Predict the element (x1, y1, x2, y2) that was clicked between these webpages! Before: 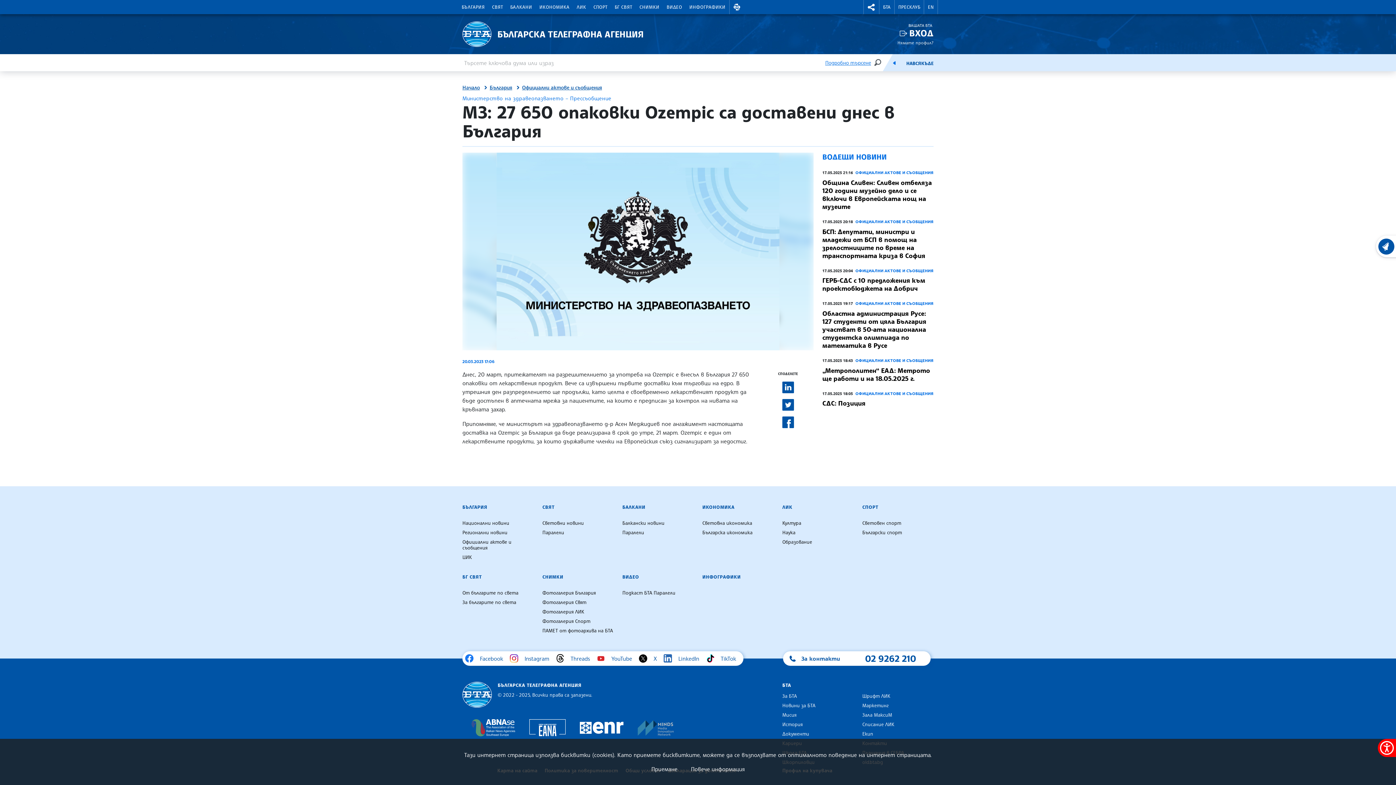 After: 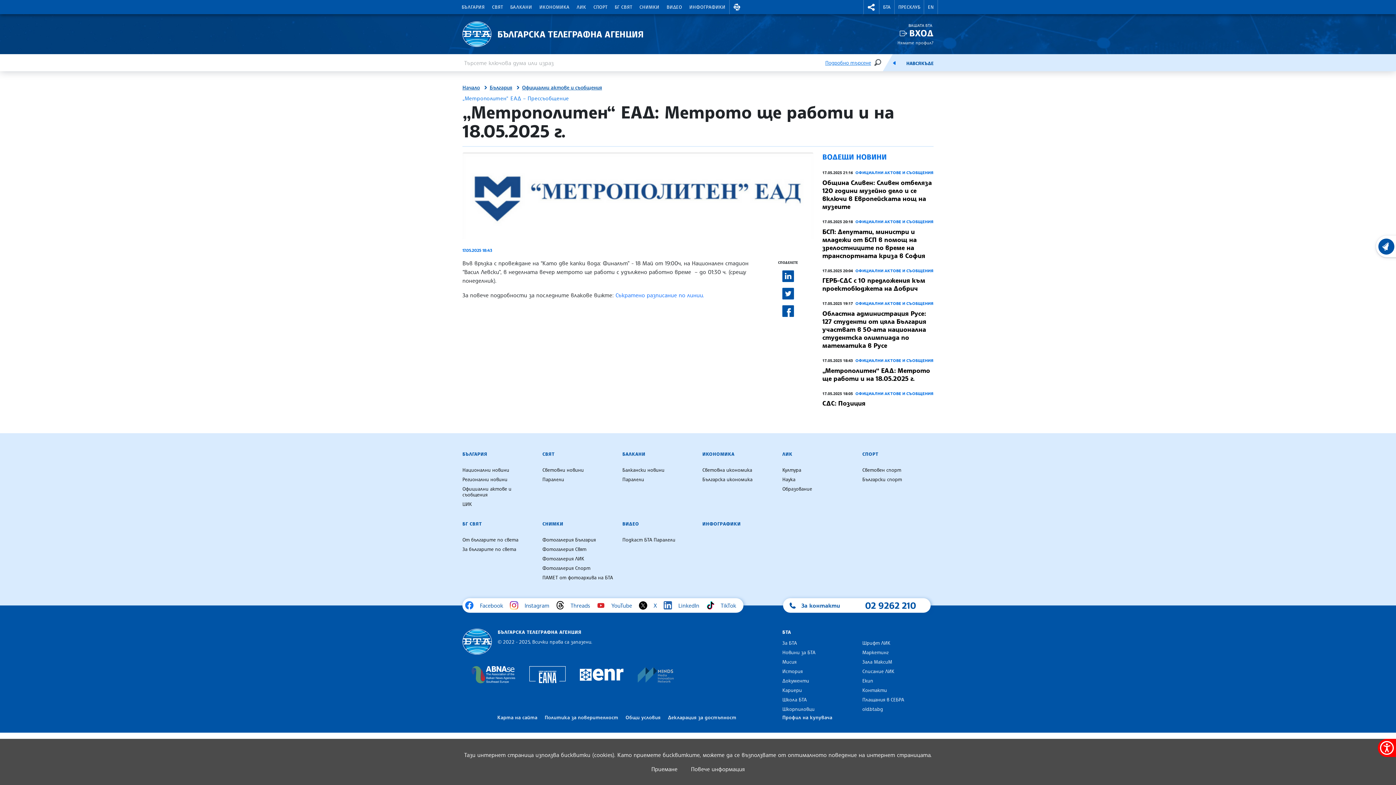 Action: label: „Метрополитен“ ЕАД: Метрото ще работи и на 18.05.2025 г. bbox: (822, 366, 930, 382)